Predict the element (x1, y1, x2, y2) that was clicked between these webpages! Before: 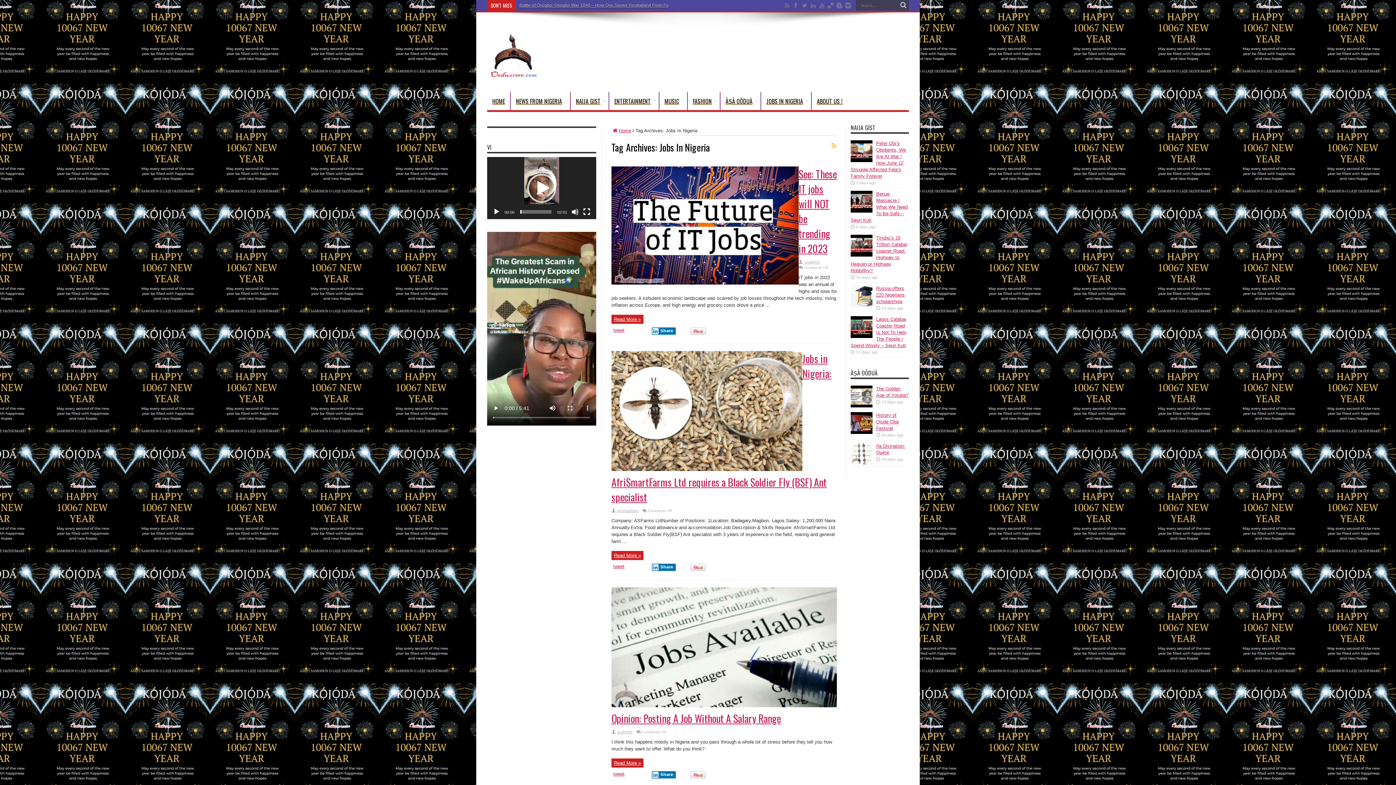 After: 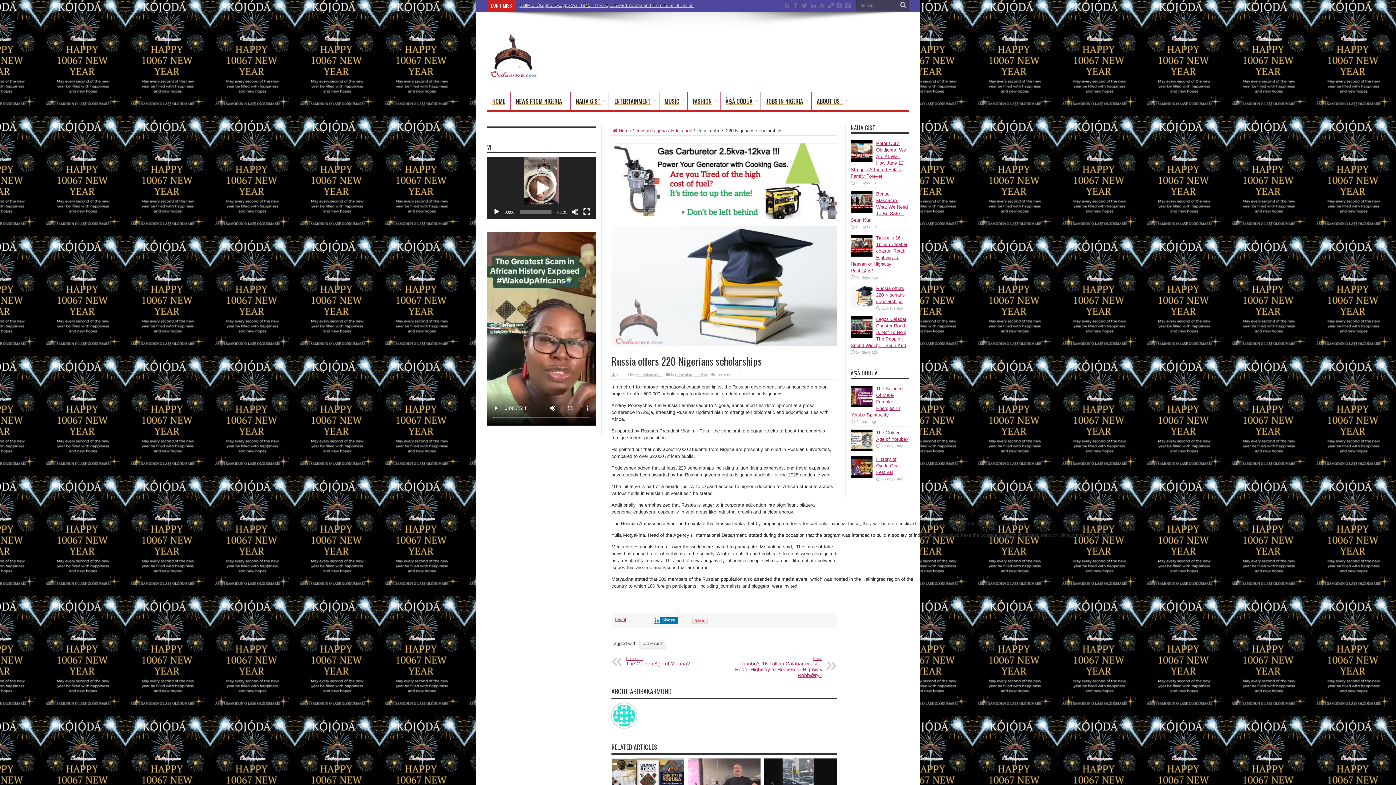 Action: bbox: (850, 302, 872, 308)